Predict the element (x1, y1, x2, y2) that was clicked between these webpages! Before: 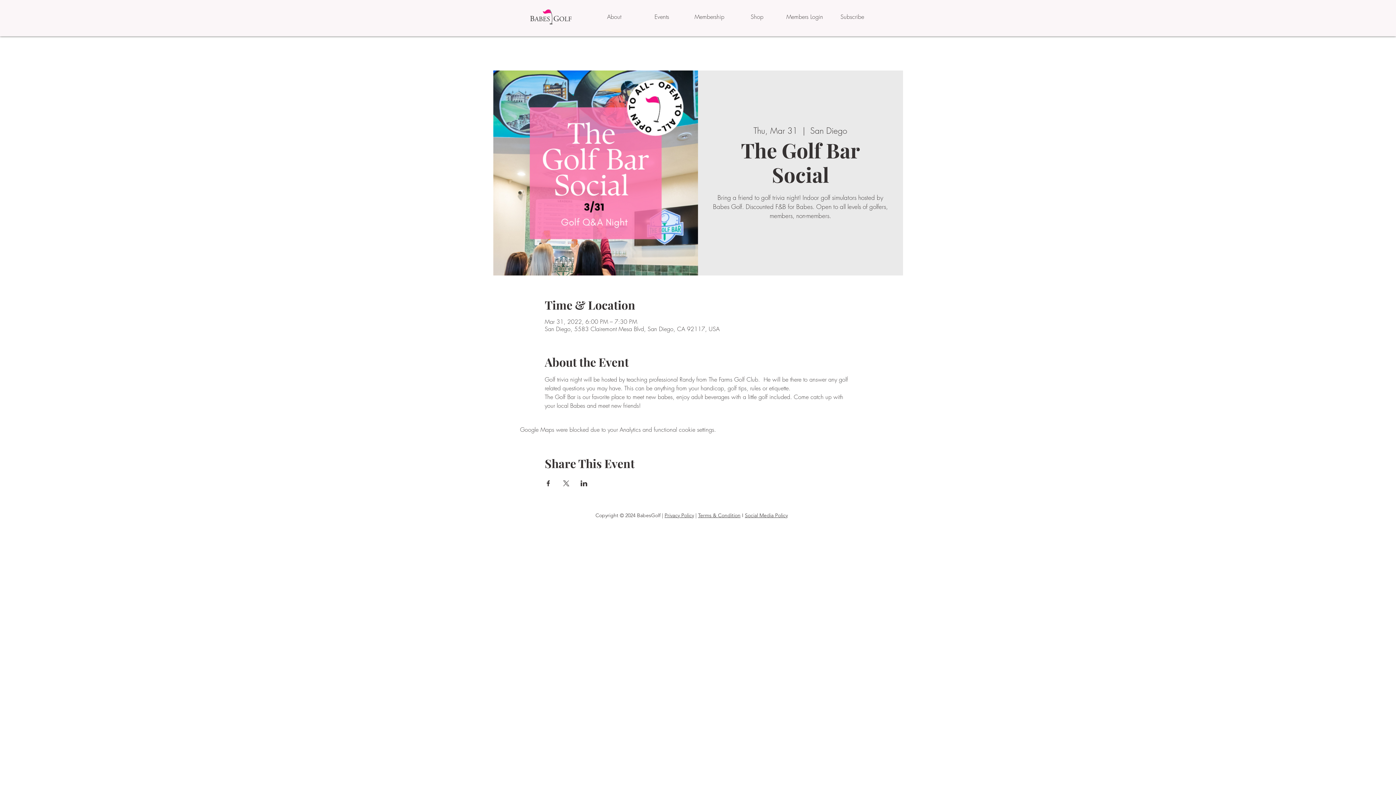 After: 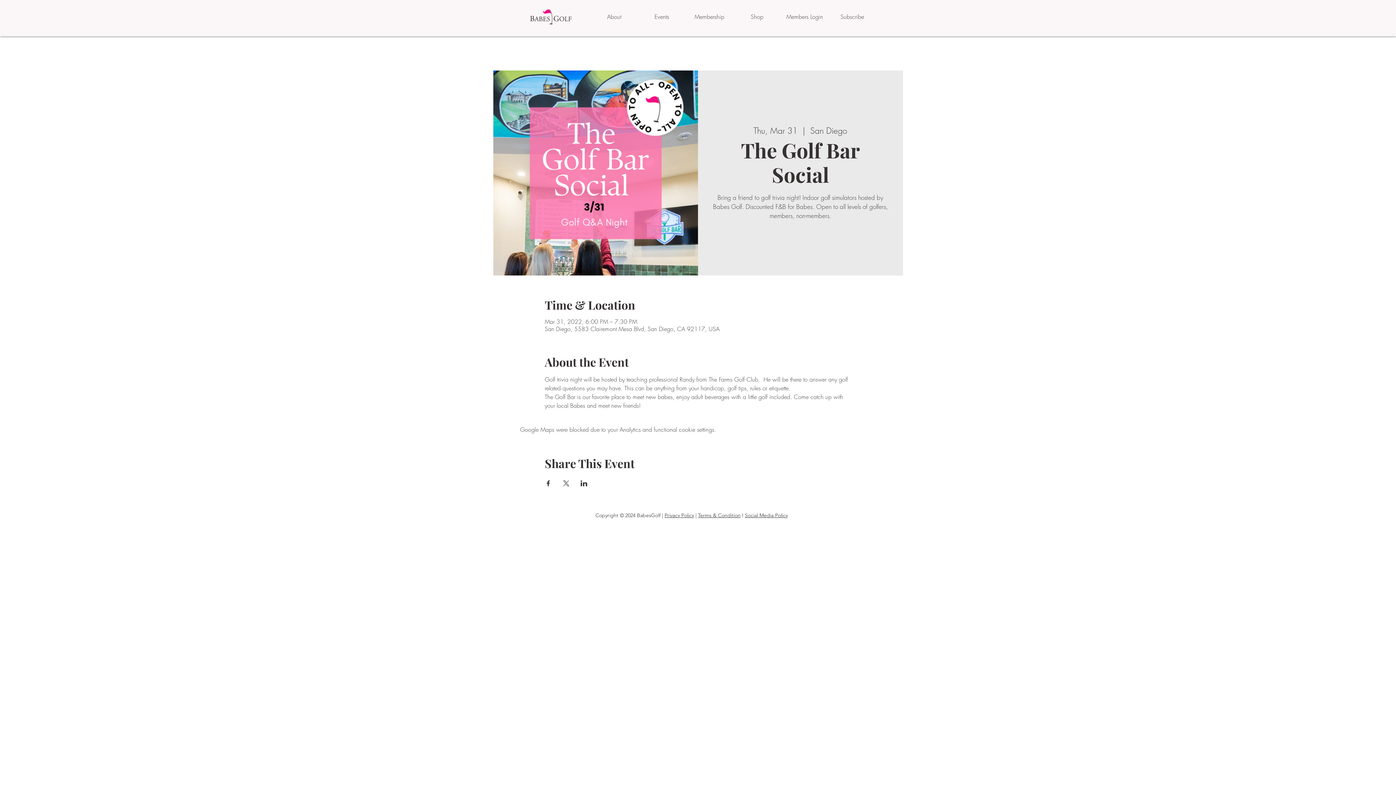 Action: bbox: (698, 512, 740, 518) label: Terms & Condition